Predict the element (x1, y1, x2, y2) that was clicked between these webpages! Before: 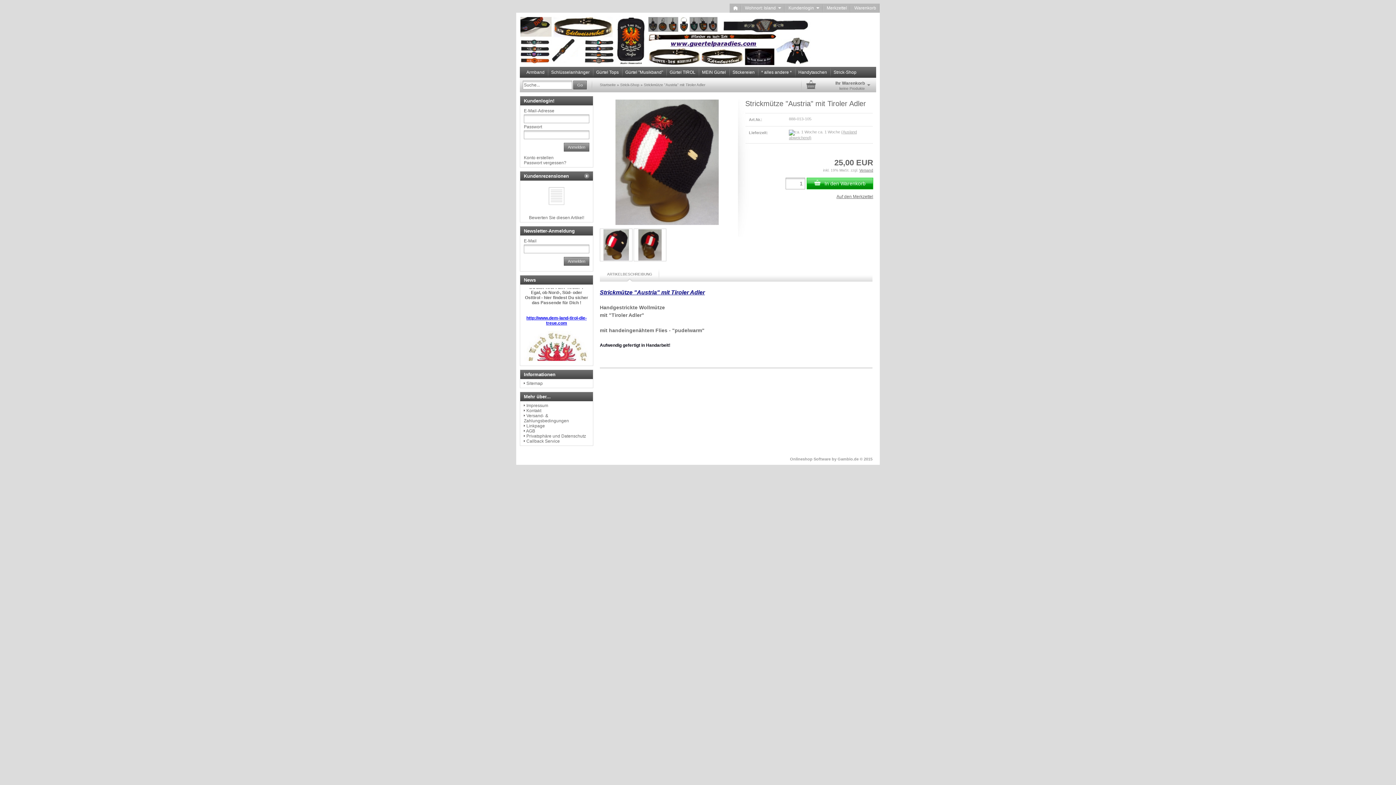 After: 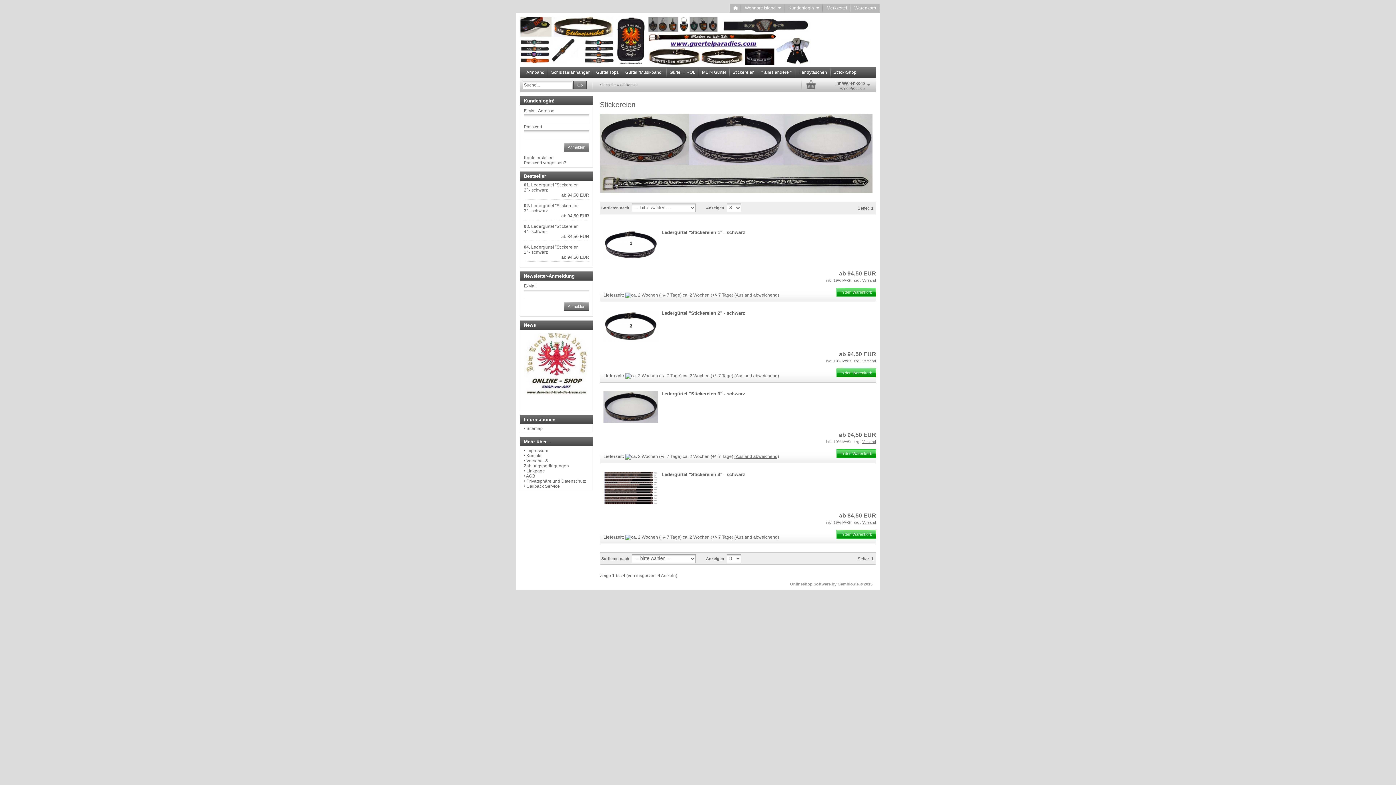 Action: bbox: (729, 66, 757, 77) label: Stickereien